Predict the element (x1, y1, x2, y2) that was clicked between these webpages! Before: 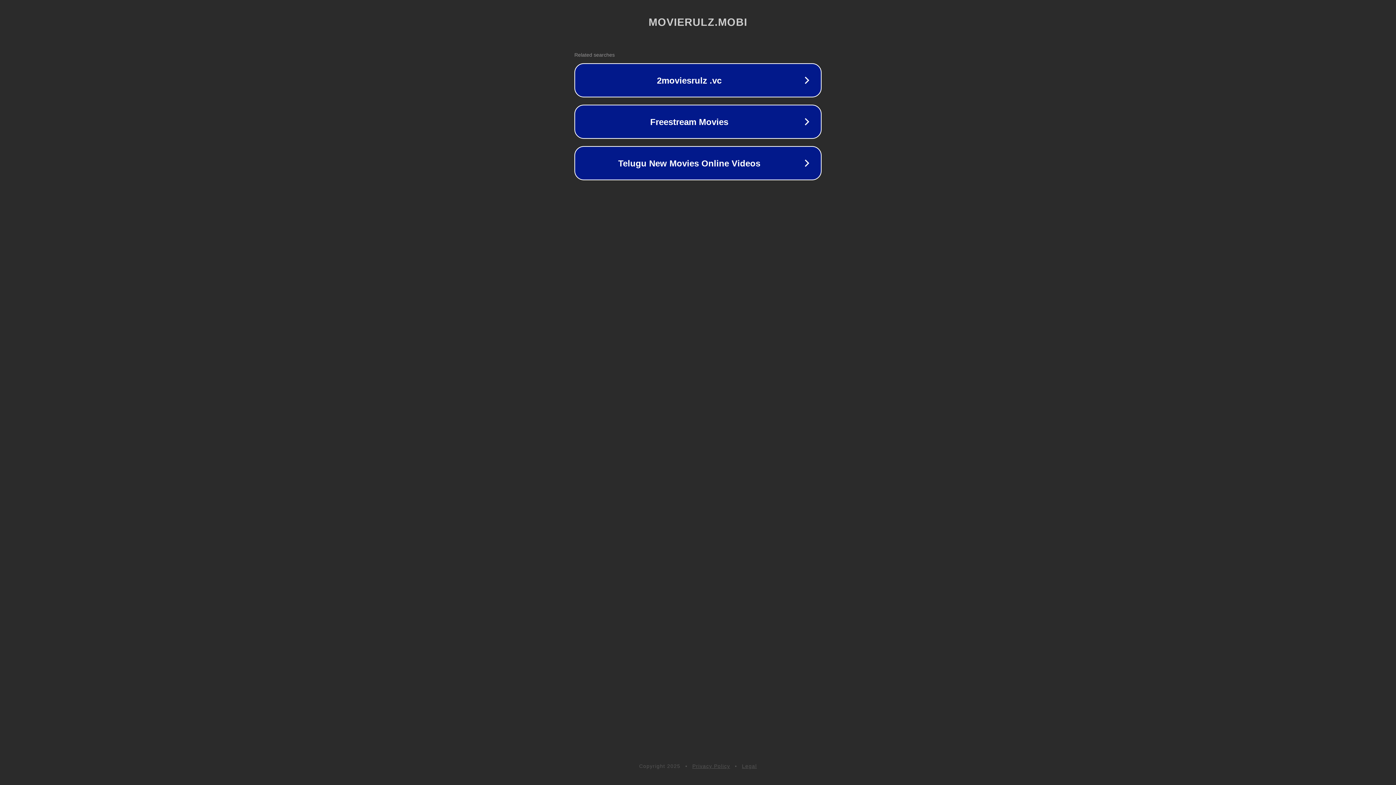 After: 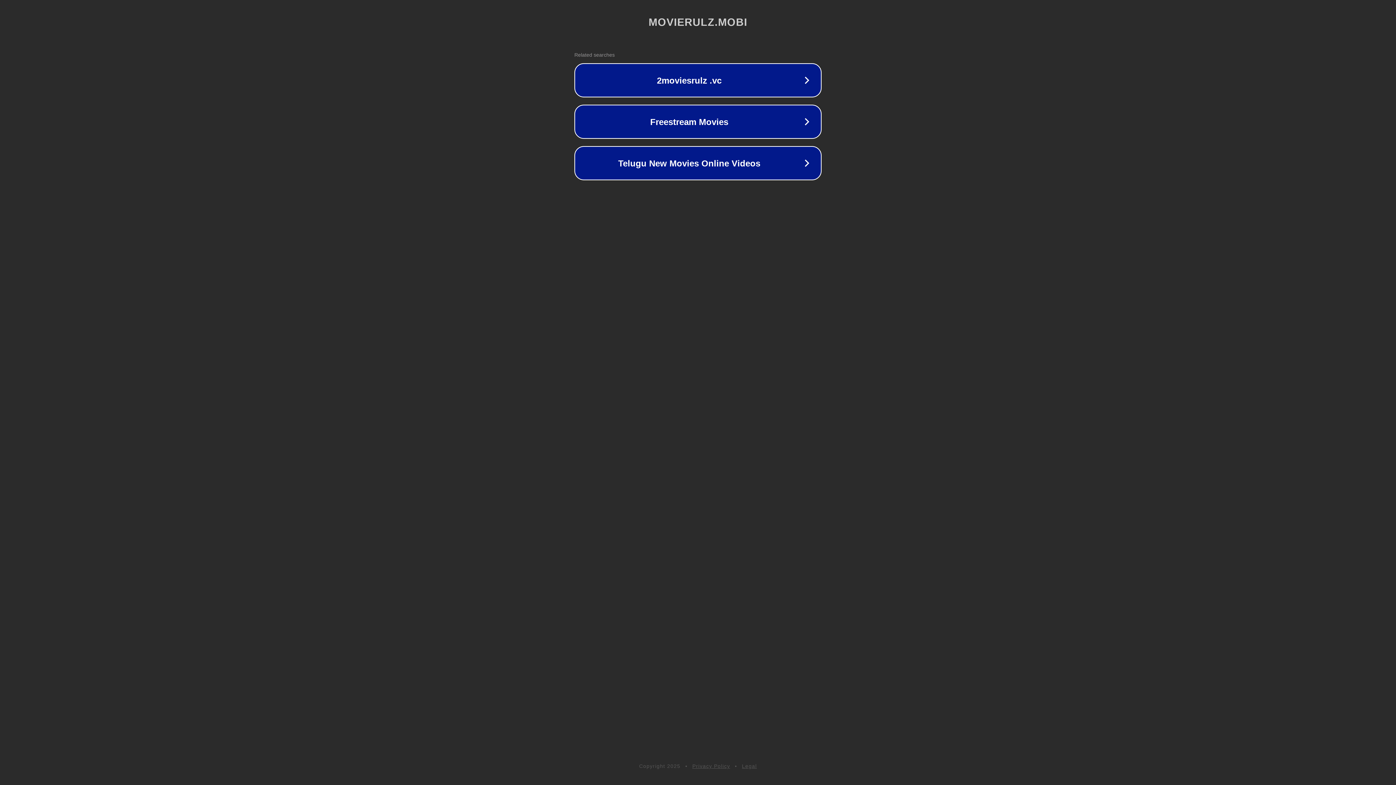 Action: label: Legal bbox: (742, 763, 757, 769)